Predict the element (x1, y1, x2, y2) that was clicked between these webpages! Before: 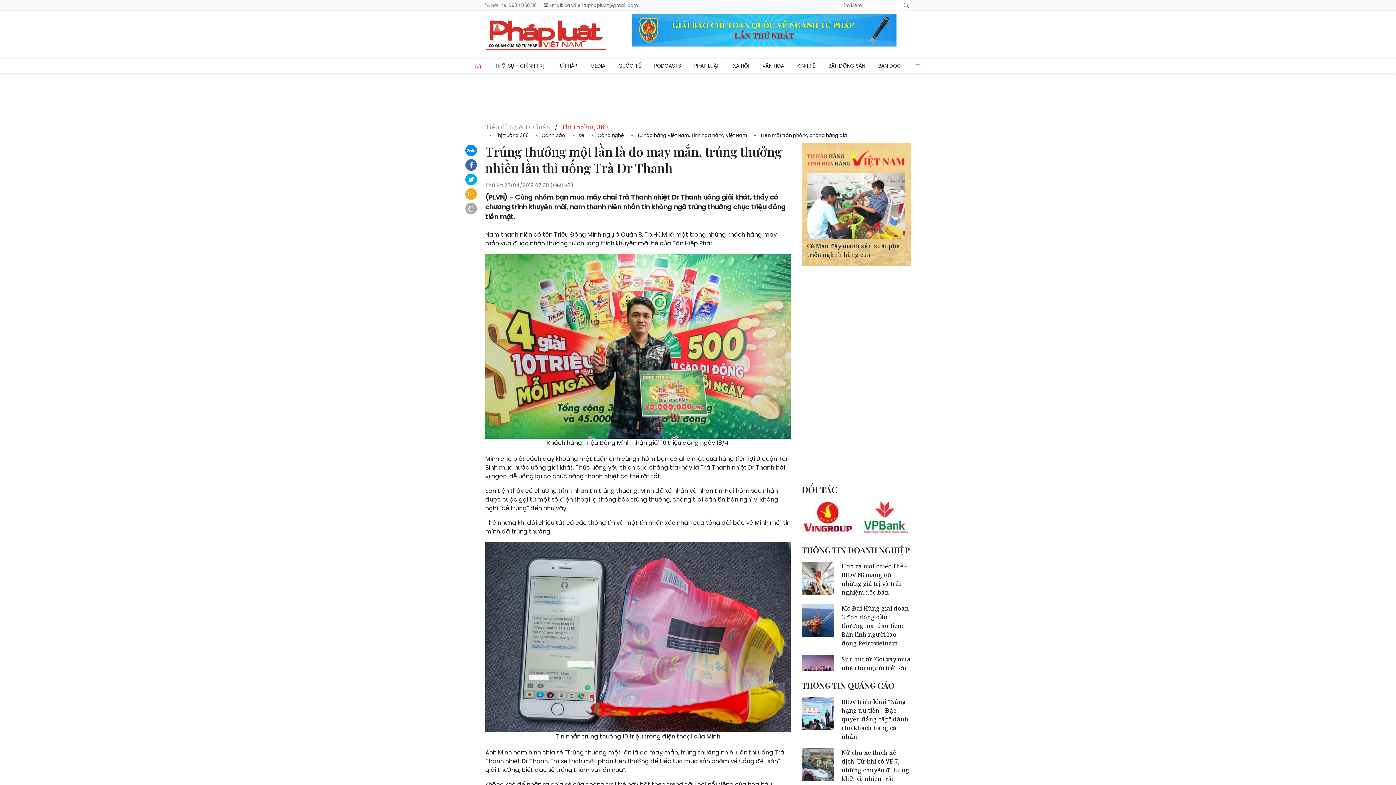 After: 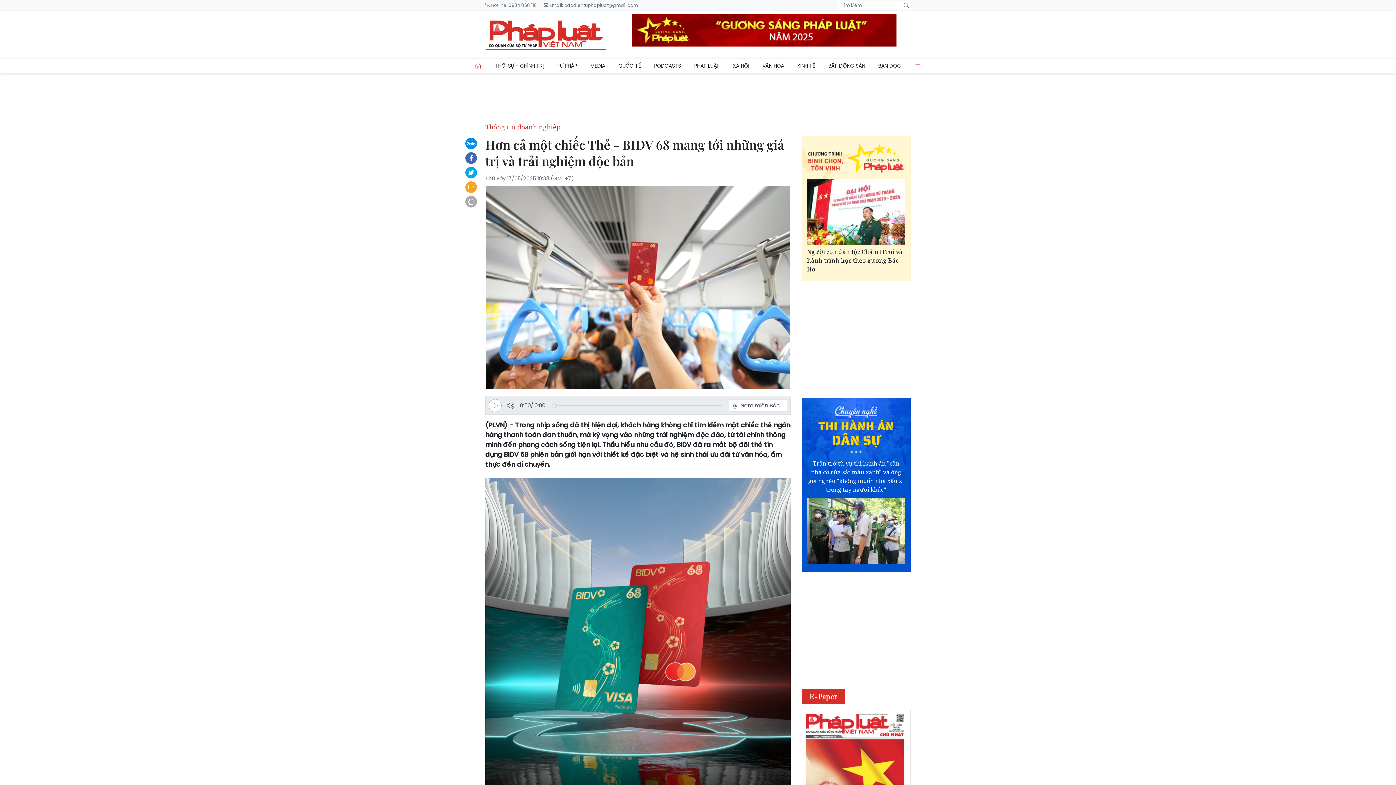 Action: label: Hơn cả một chiếc Thẻ - BIDV 68 mang tới những giá trị và trải nghiệm độc bản bbox: (841, 562, 910, 597)